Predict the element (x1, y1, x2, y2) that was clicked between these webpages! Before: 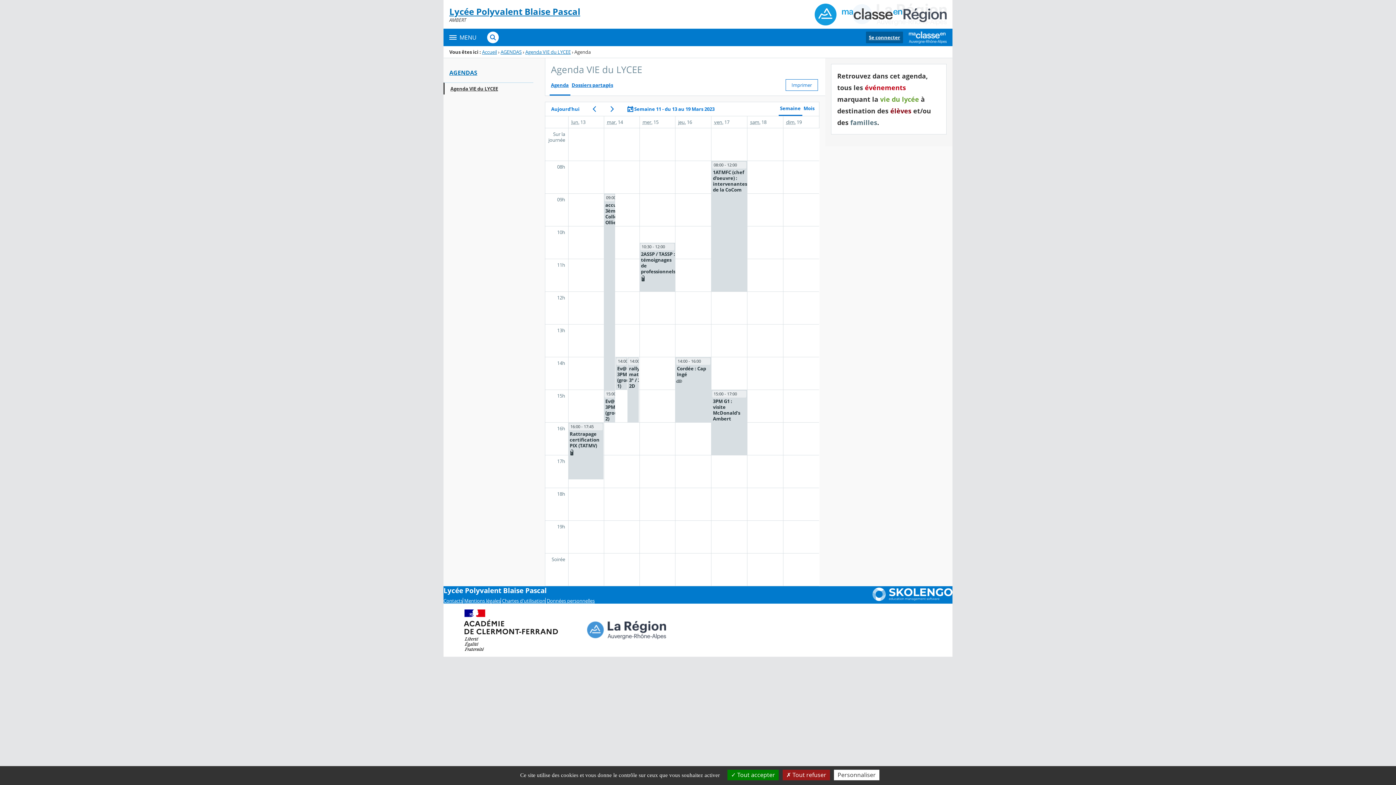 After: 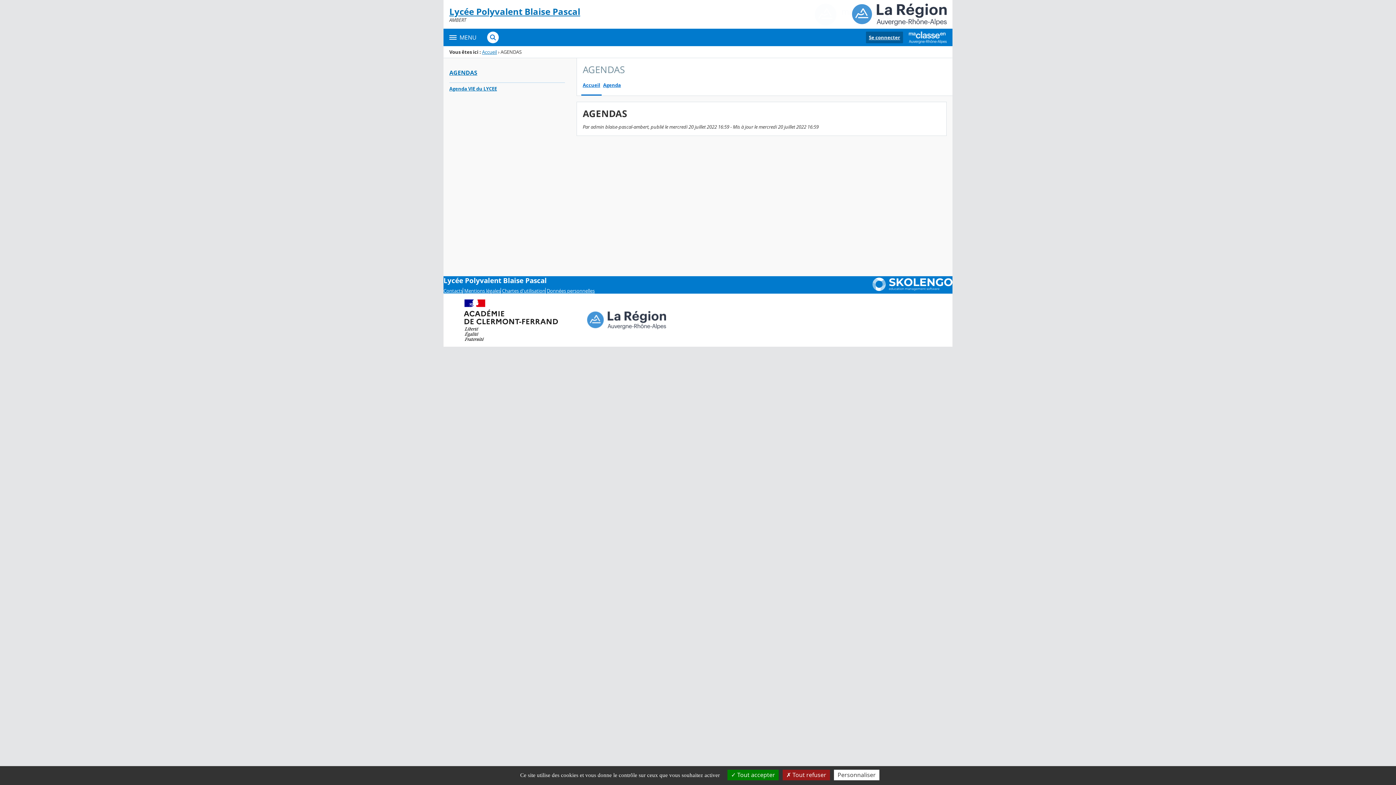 Action: label: AGENDAS bbox: (500, 48, 521, 55)